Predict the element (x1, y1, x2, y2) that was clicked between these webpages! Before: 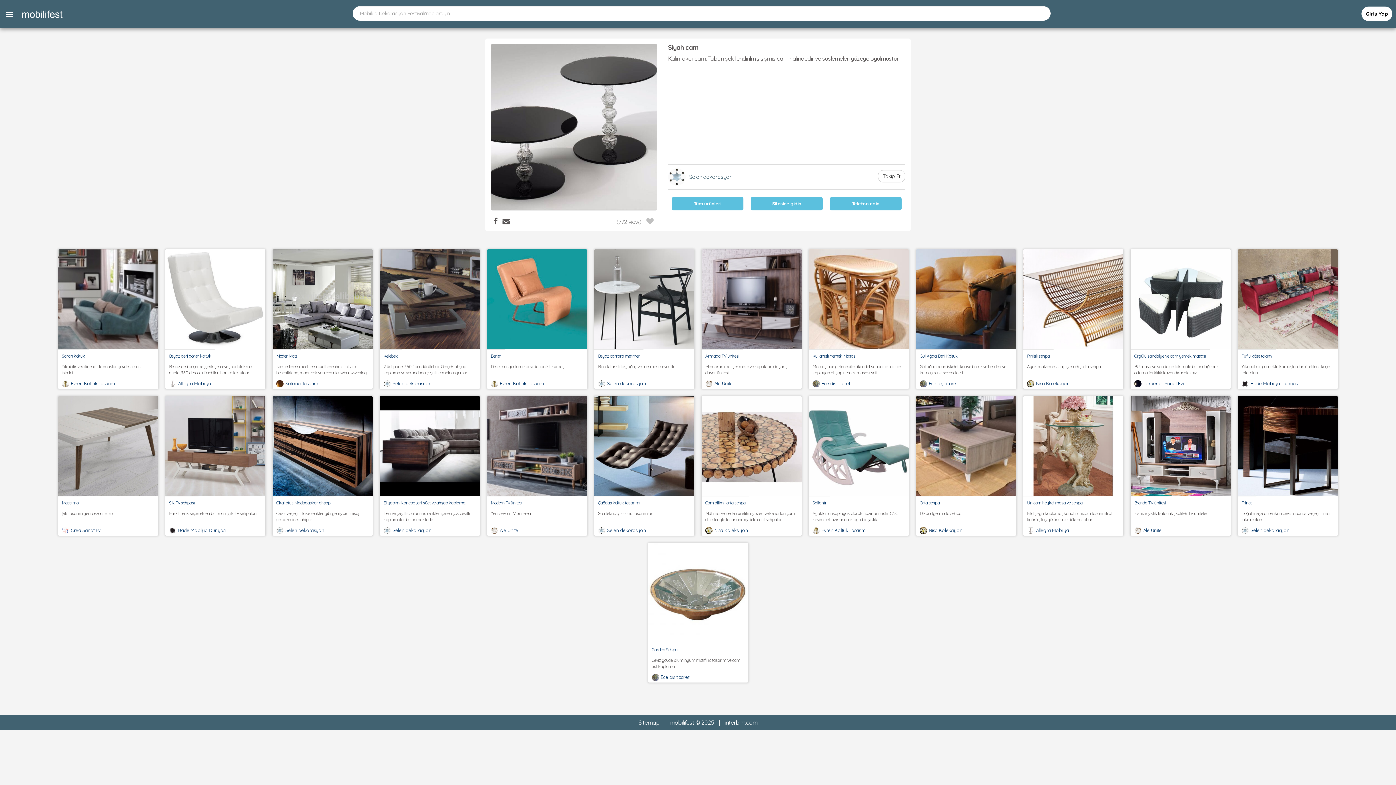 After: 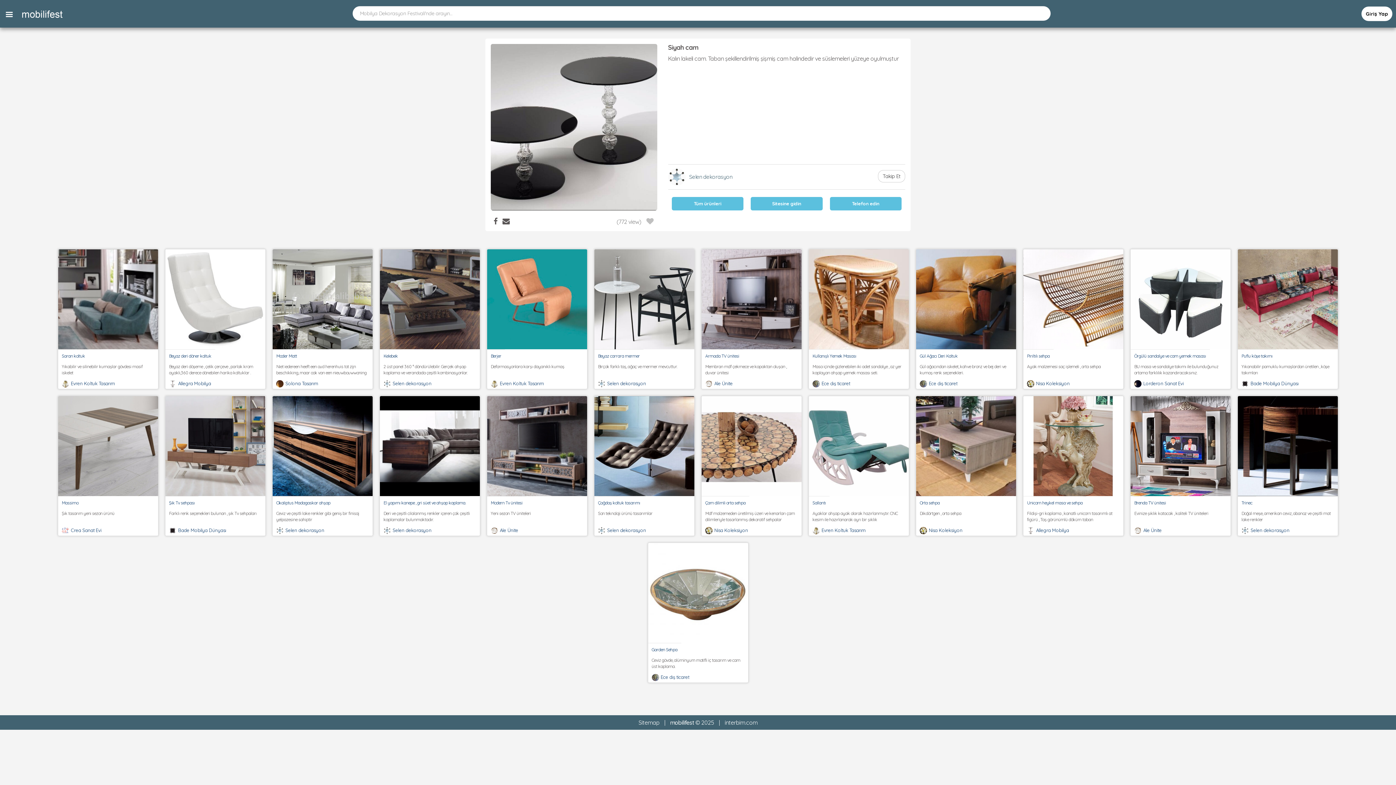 Action: bbox: (638, 719, 659, 726) label: Sitemap